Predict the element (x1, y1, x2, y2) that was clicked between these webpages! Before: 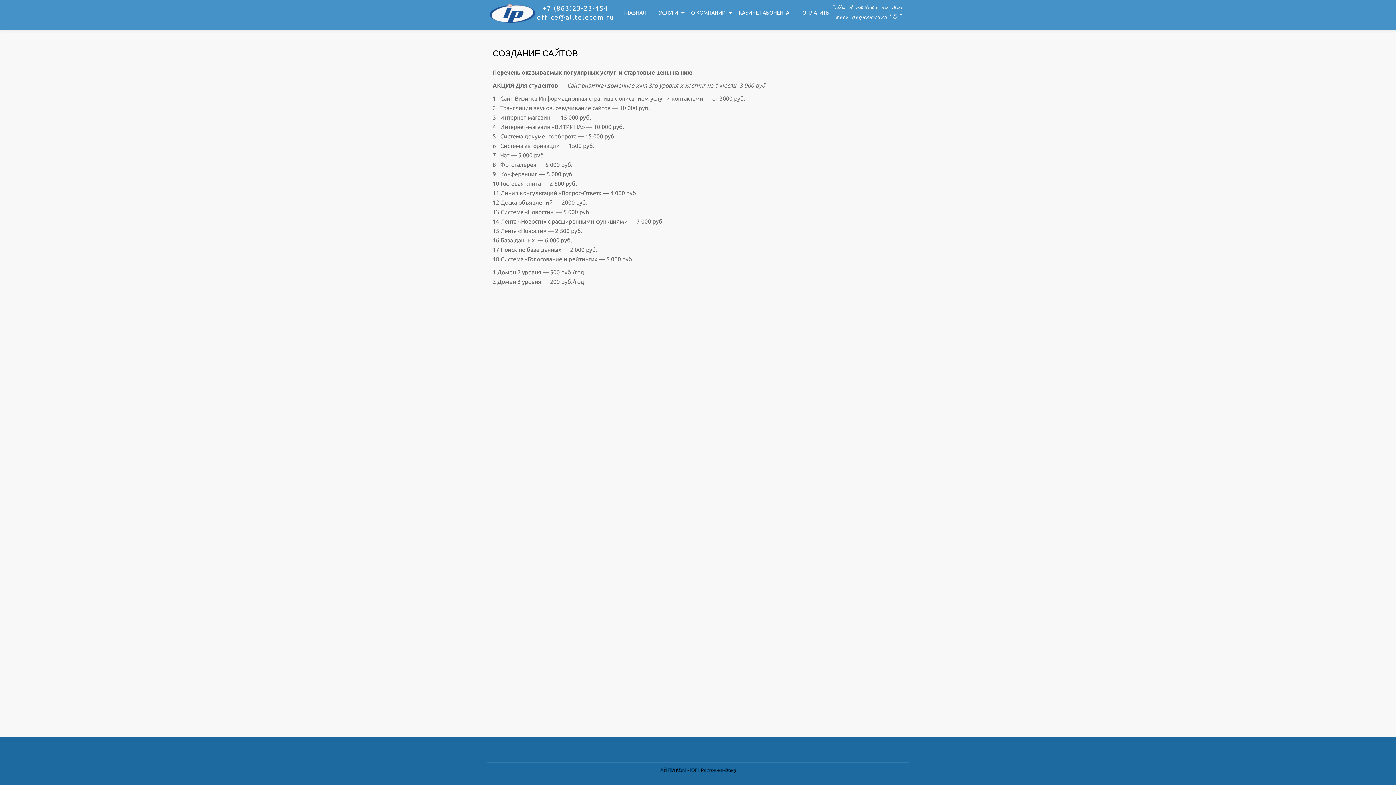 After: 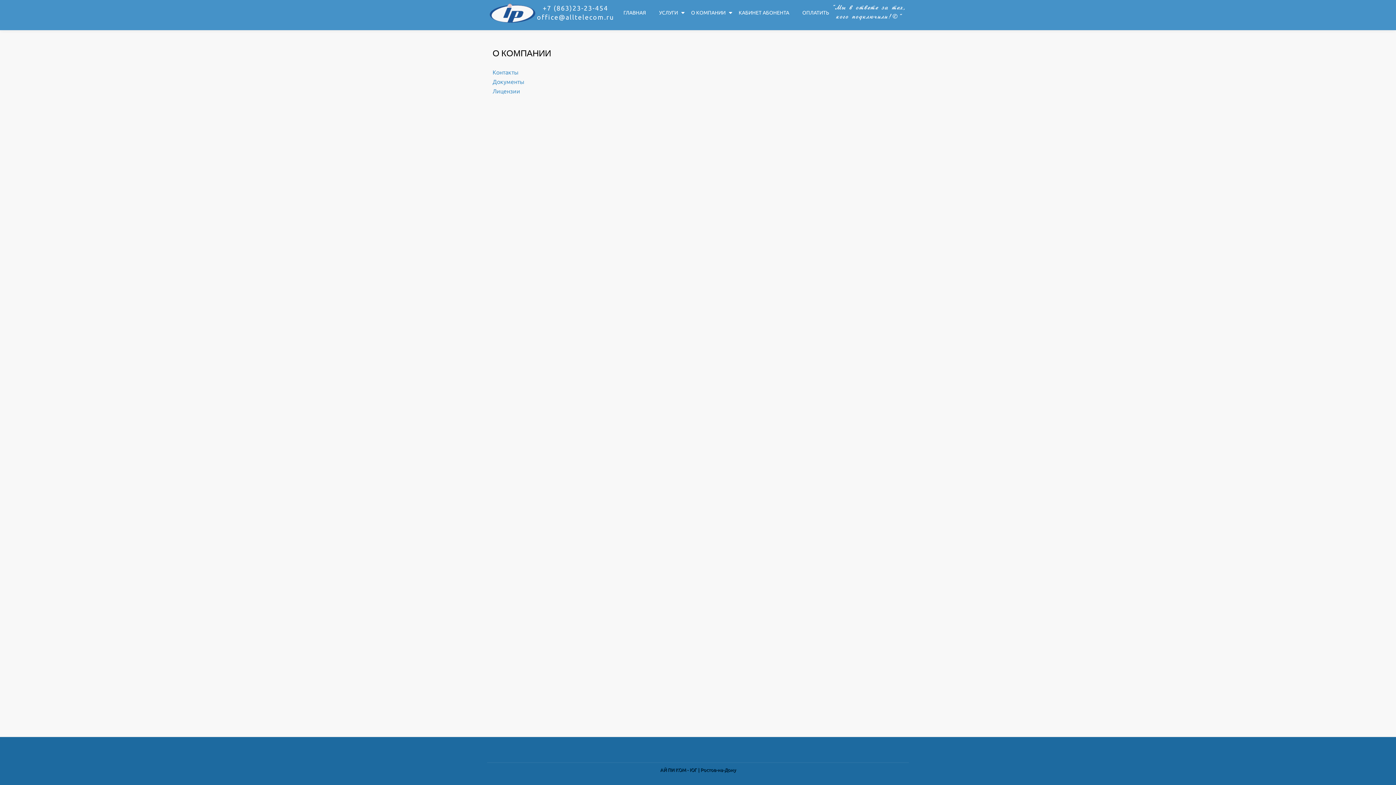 Action: bbox: (691, 9, 725, 16) label: О КОМПАНИИ